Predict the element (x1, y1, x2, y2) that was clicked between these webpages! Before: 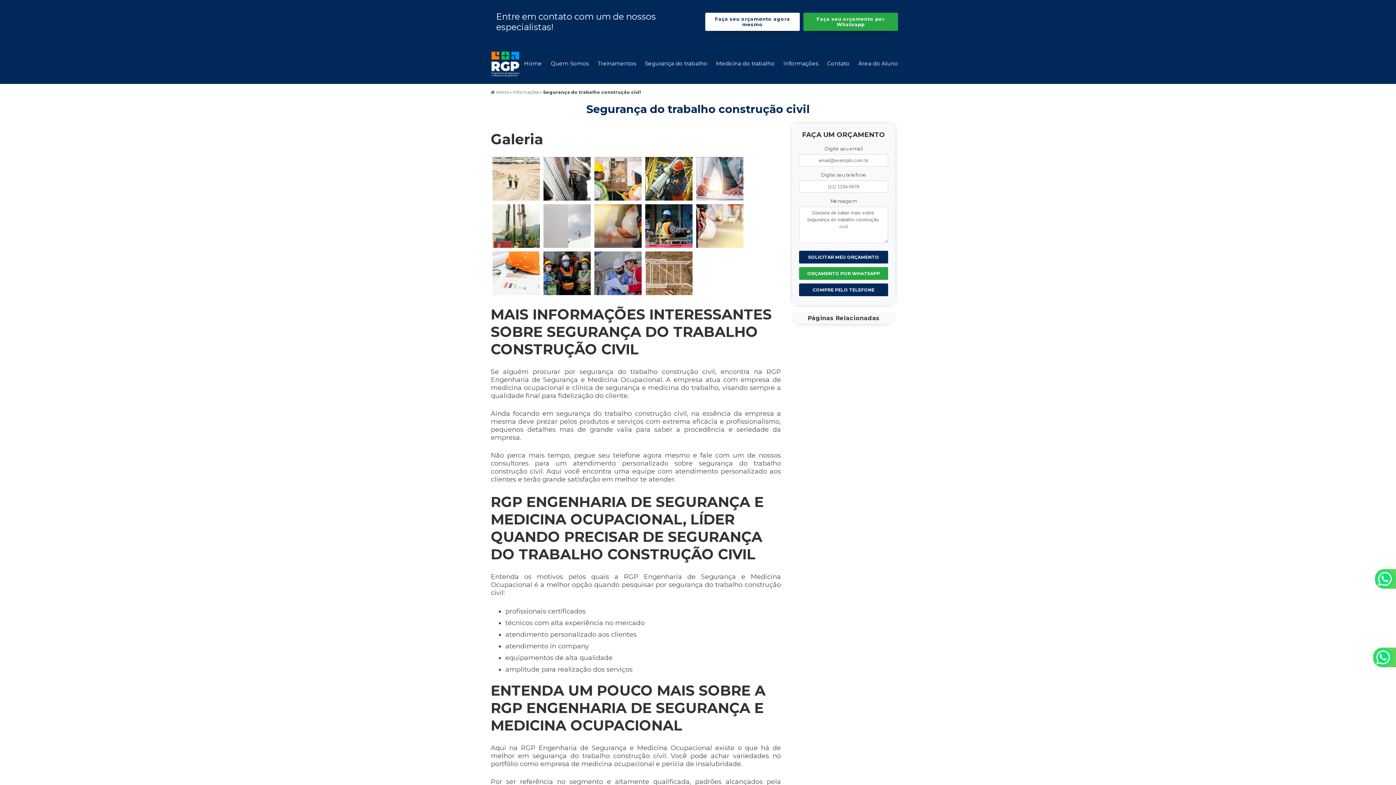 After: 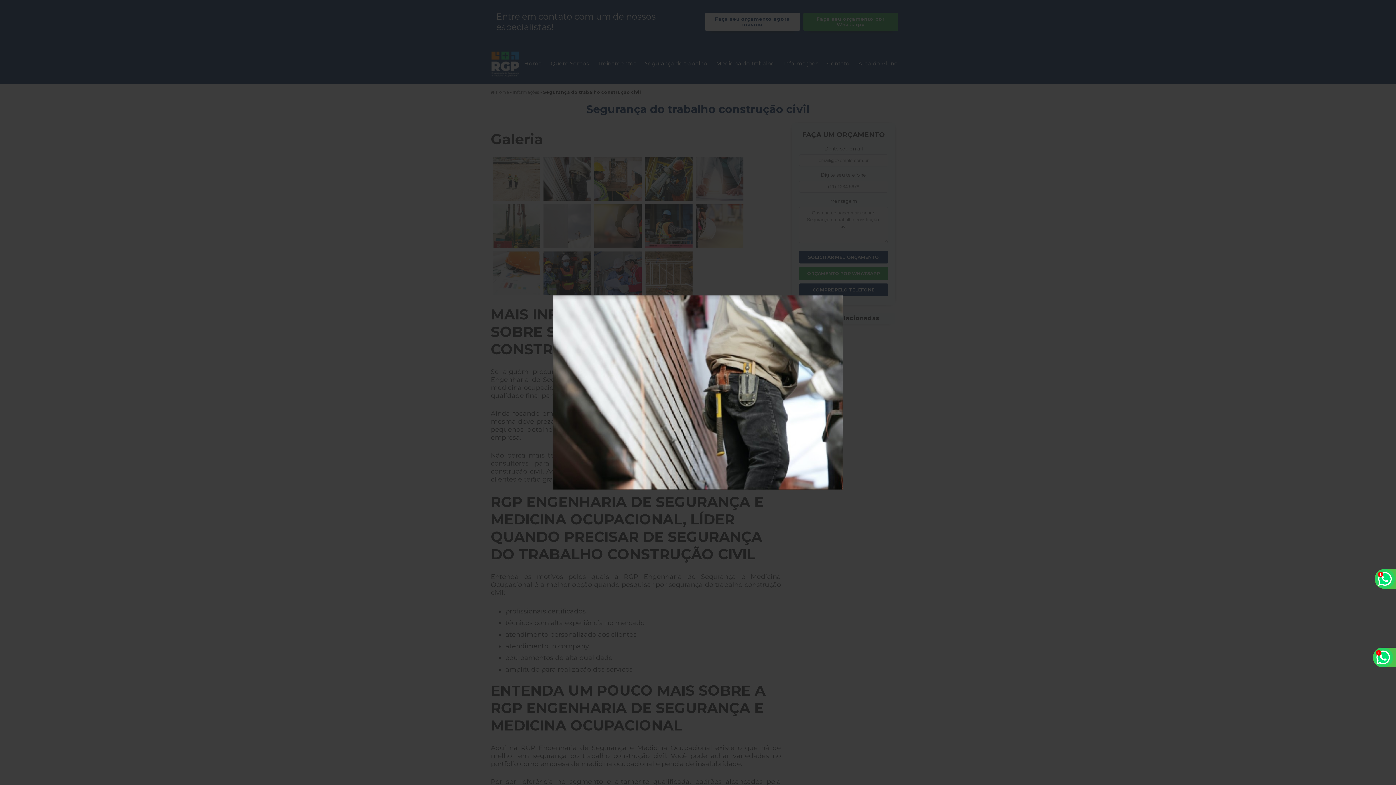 Action: bbox: (543, 174, 590, 182)